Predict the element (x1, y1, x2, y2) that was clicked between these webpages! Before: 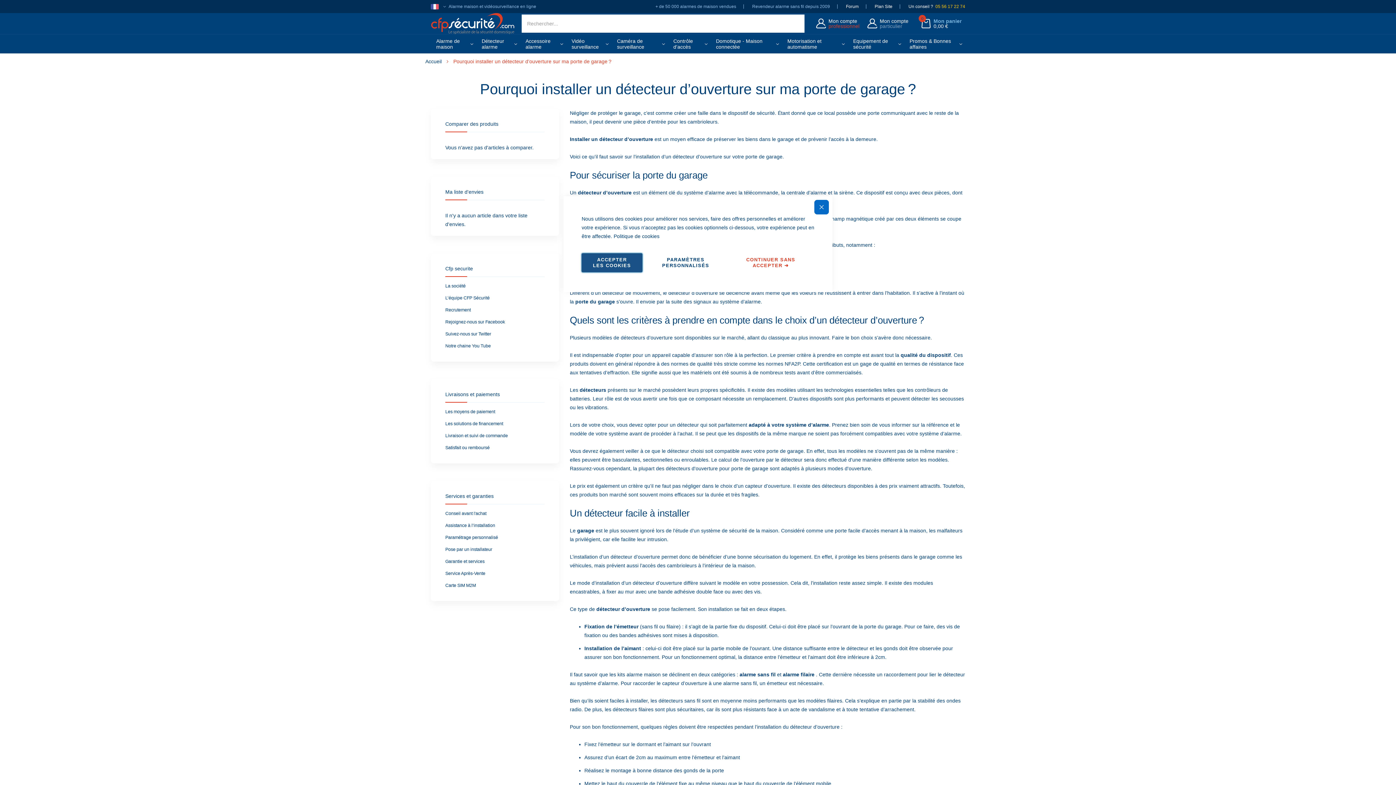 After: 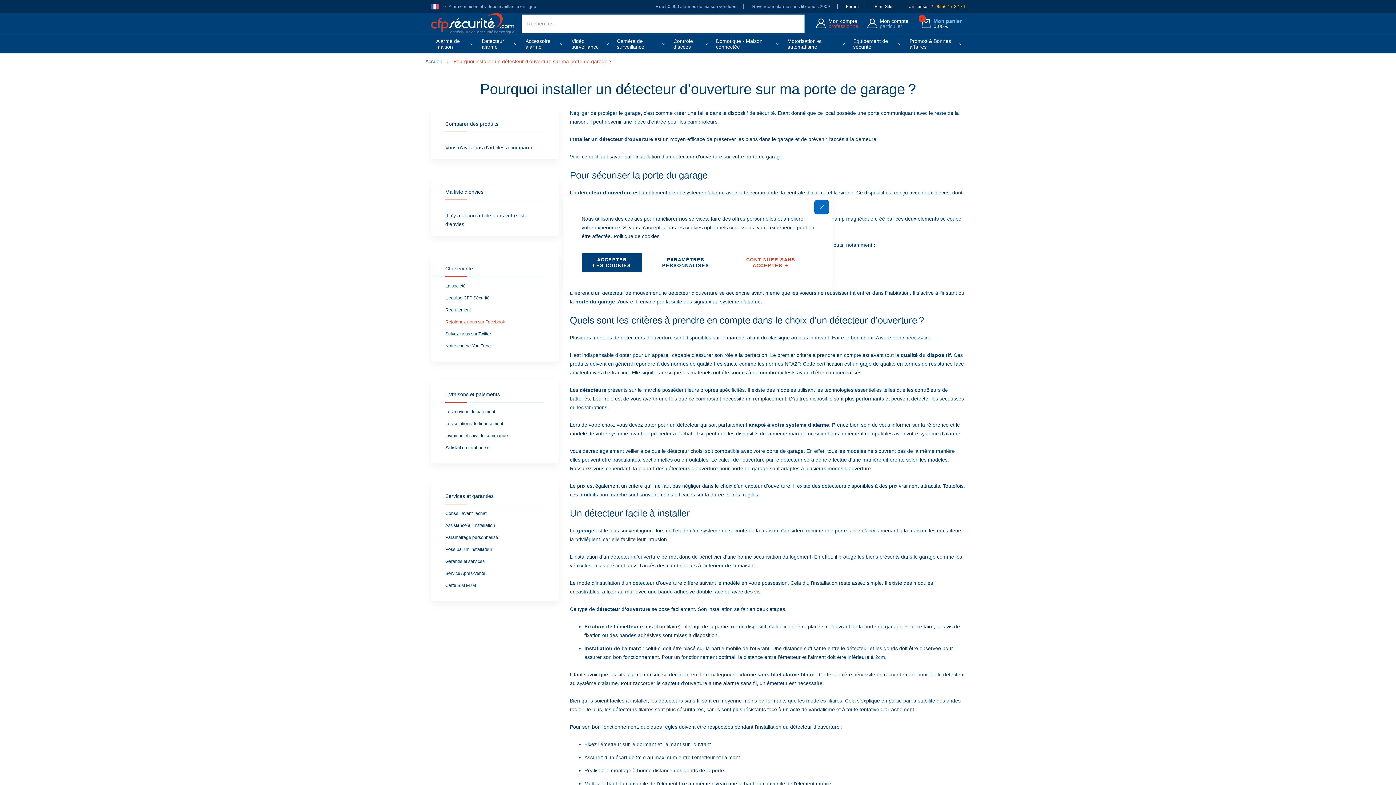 Action: label: Rejoignez-nous sur Facebook bbox: (443, 319, 507, 324)